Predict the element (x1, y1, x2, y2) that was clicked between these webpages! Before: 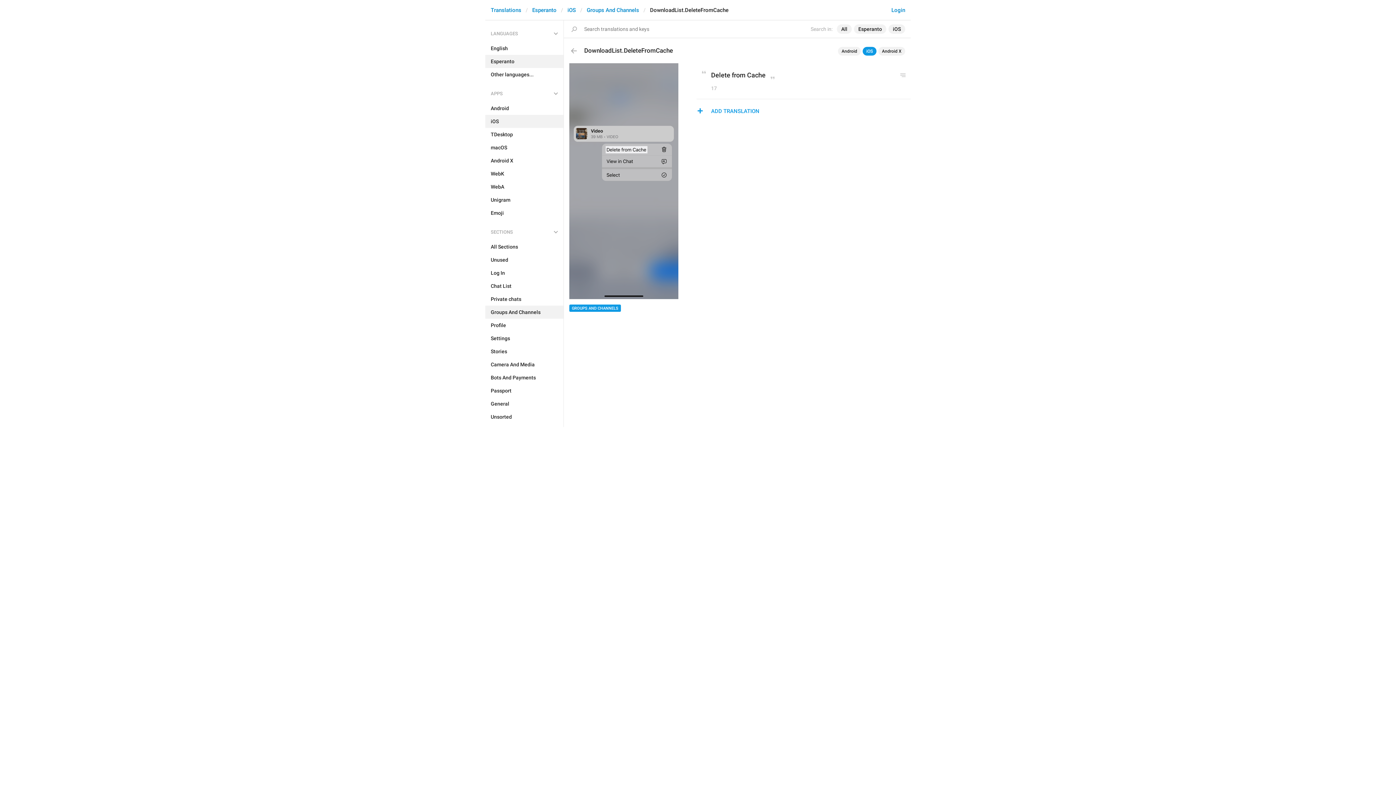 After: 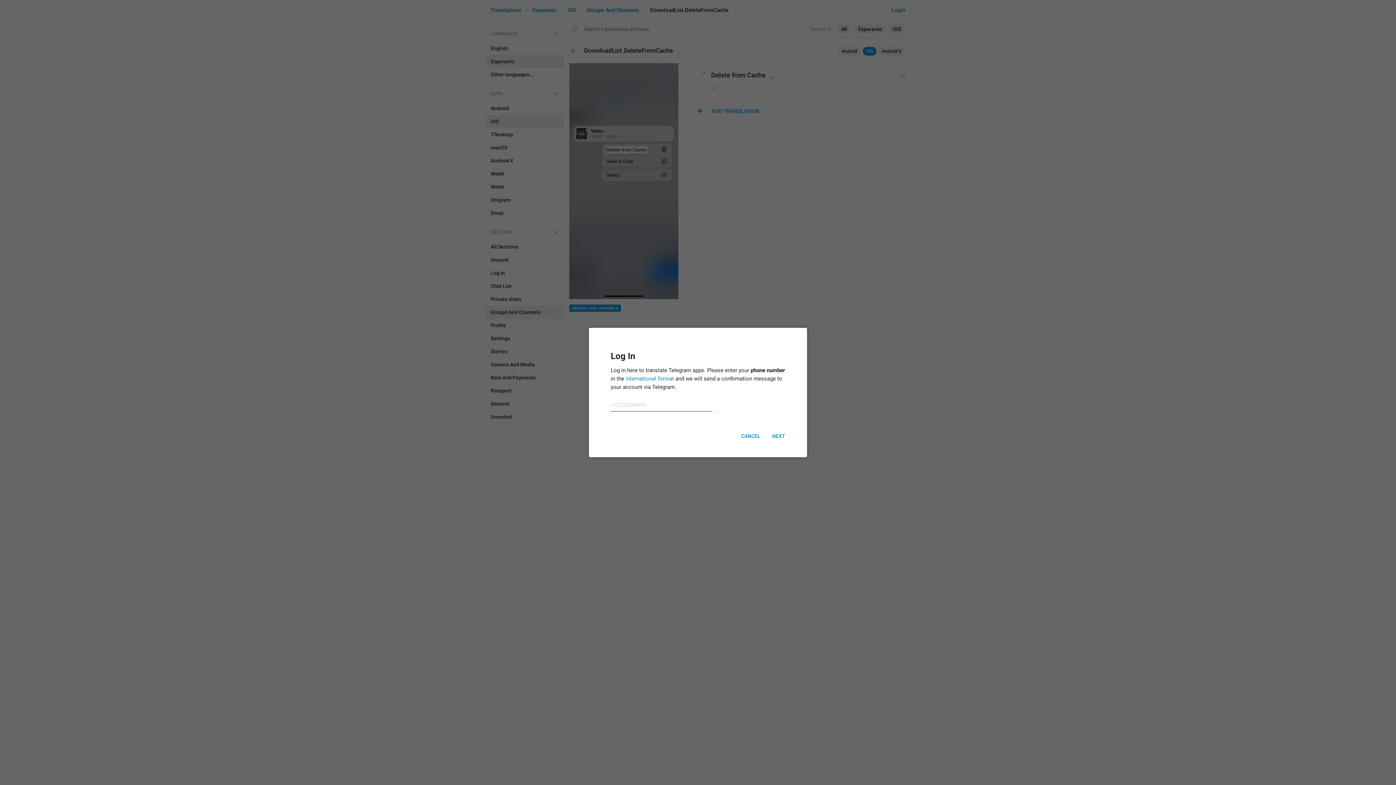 Action: label: Login bbox: (891, 6, 905, 13)